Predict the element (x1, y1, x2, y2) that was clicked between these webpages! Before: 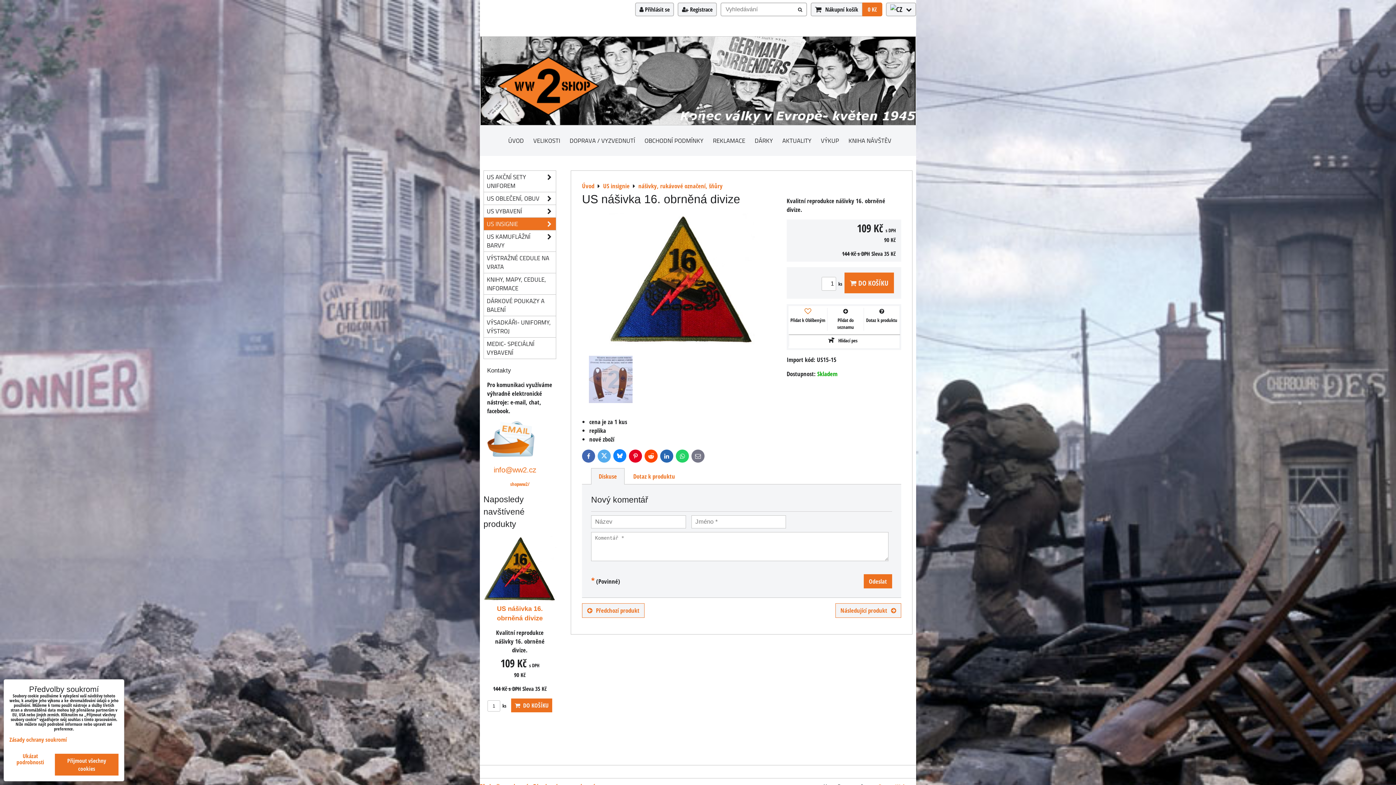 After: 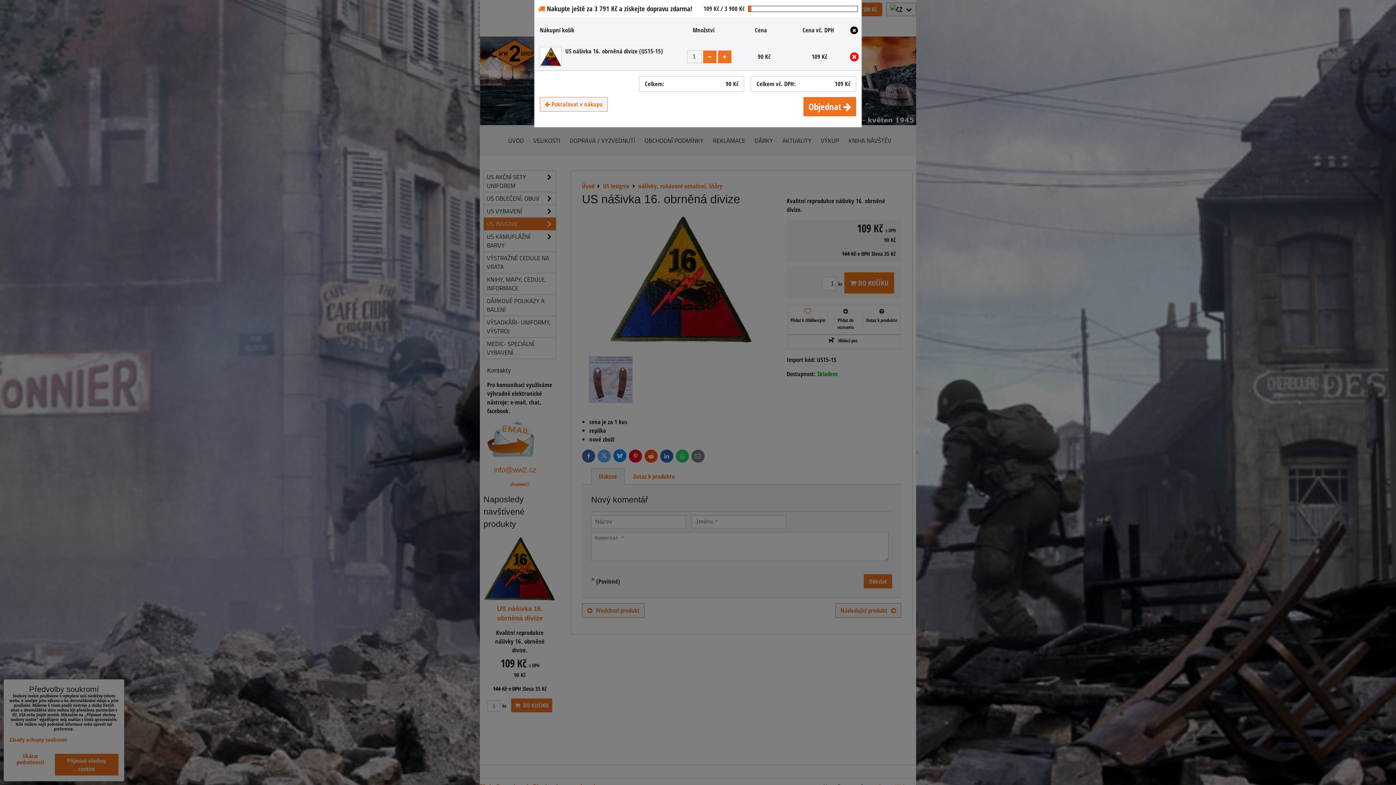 Action: label:  DO KOŠÍKU bbox: (844, 272, 894, 293)